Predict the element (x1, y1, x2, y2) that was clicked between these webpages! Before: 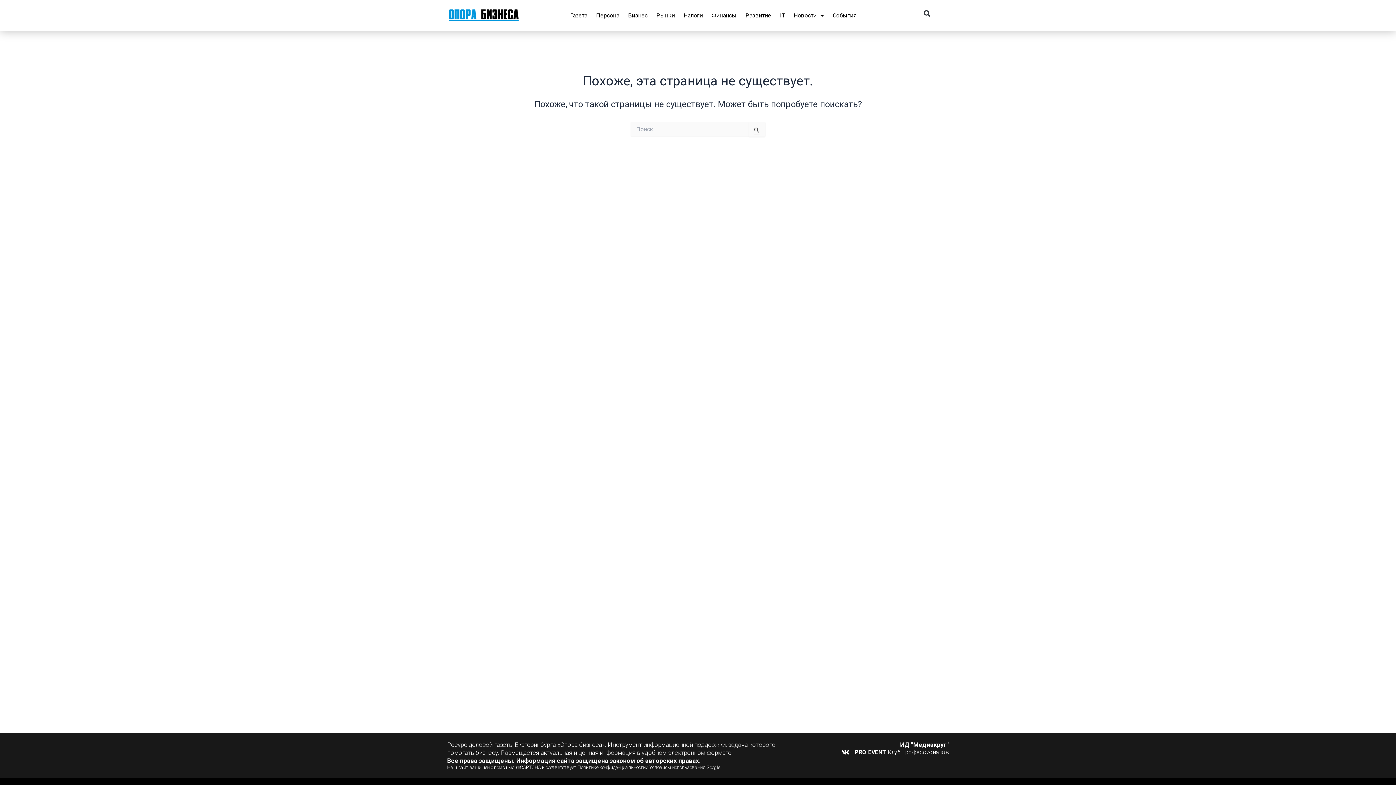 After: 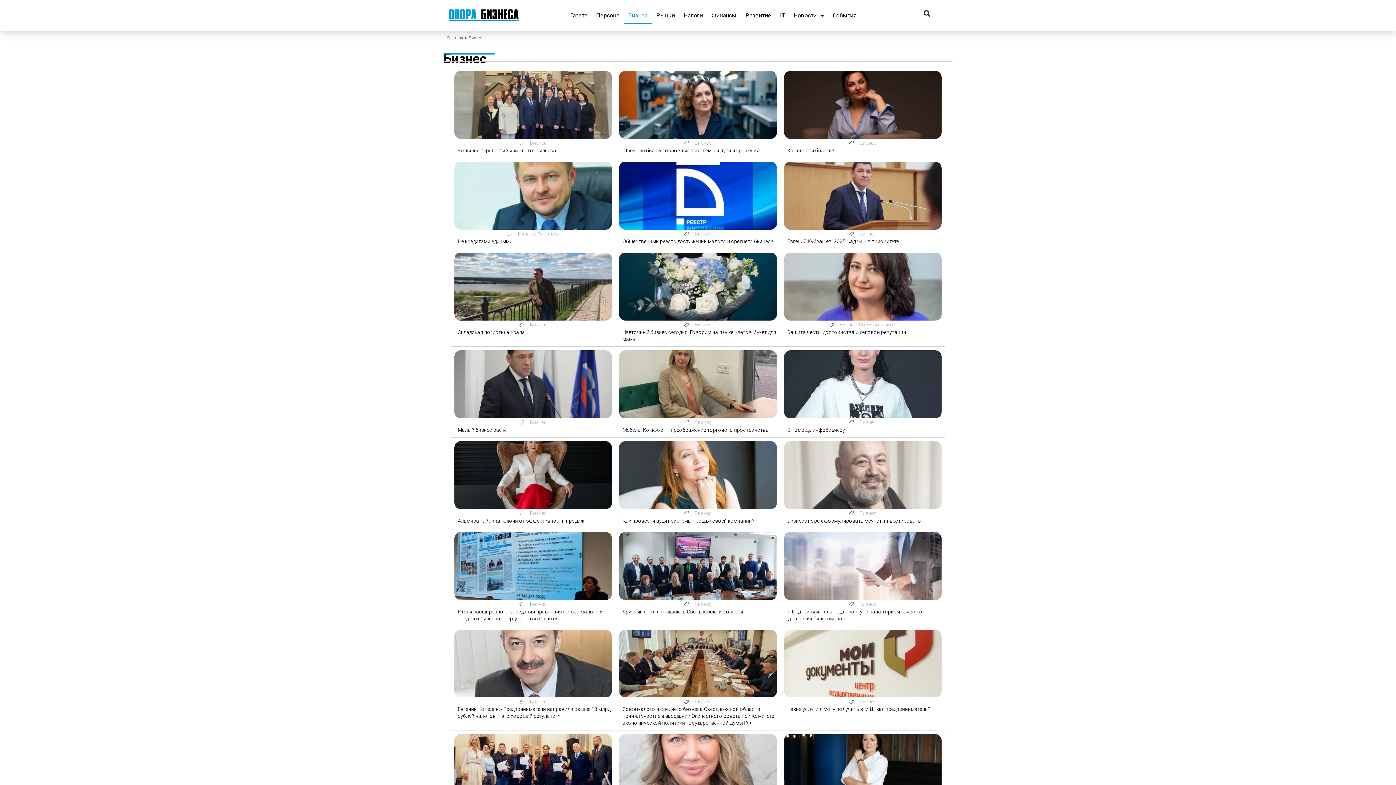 Action: bbox: (623, 7, 652, 24) label: Бизнес